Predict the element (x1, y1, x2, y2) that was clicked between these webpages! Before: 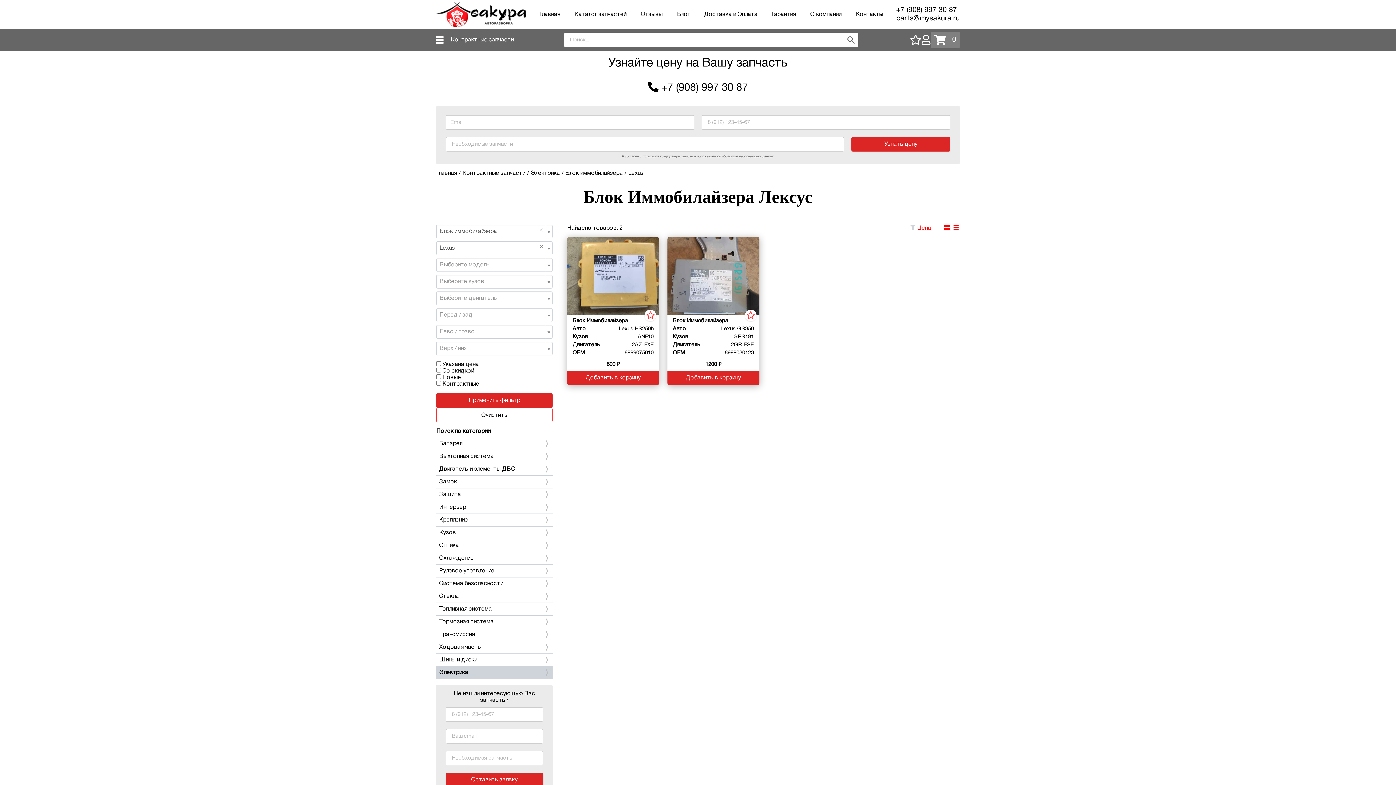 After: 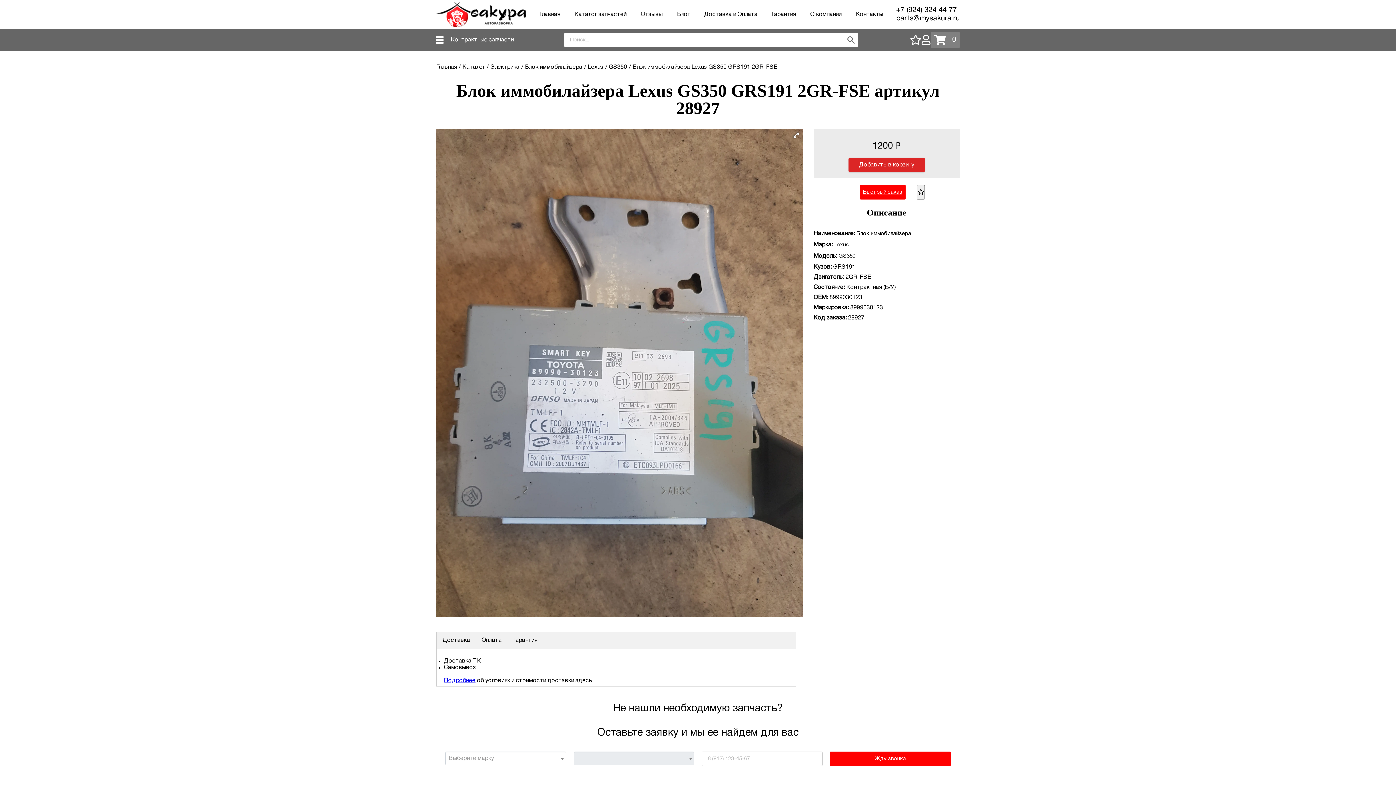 Action: bbox: (667, 237, 759, 315)